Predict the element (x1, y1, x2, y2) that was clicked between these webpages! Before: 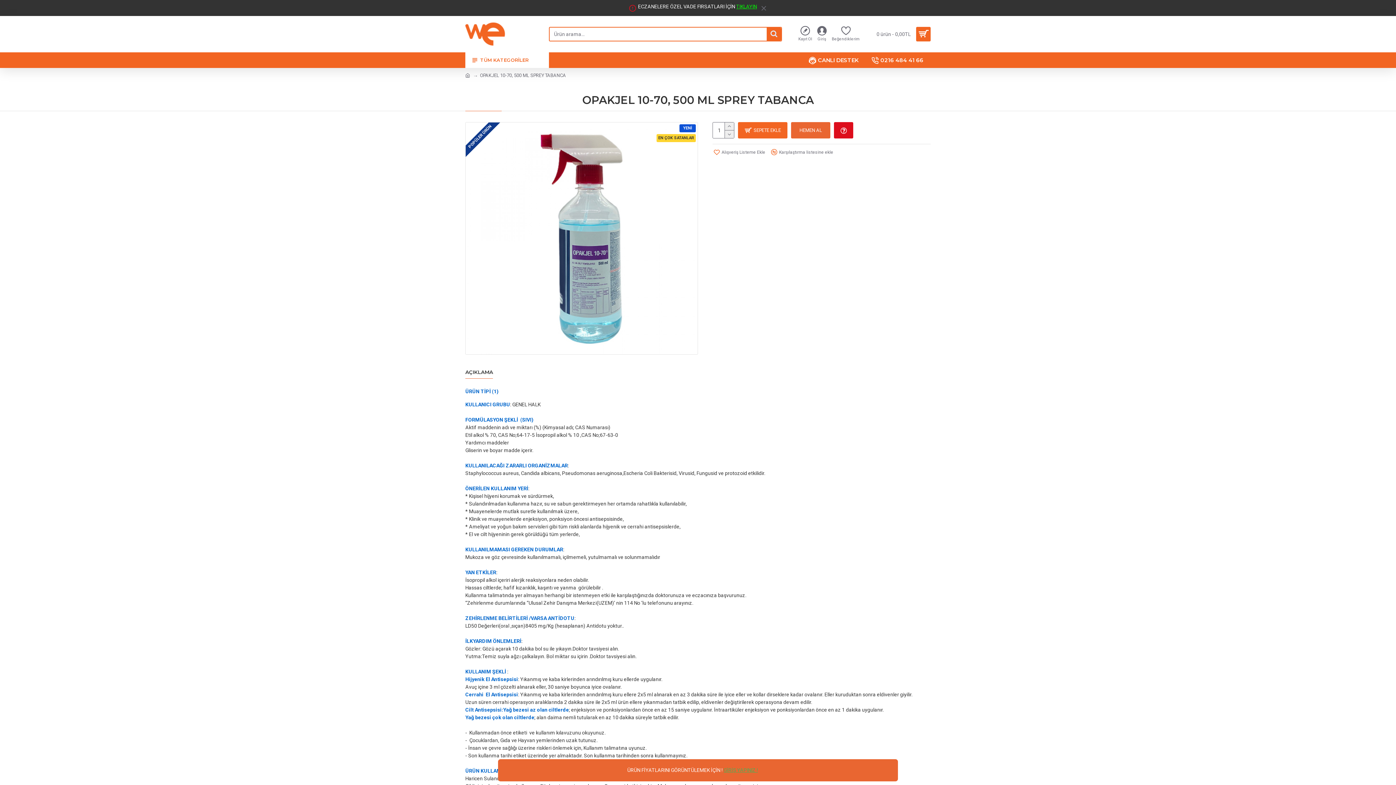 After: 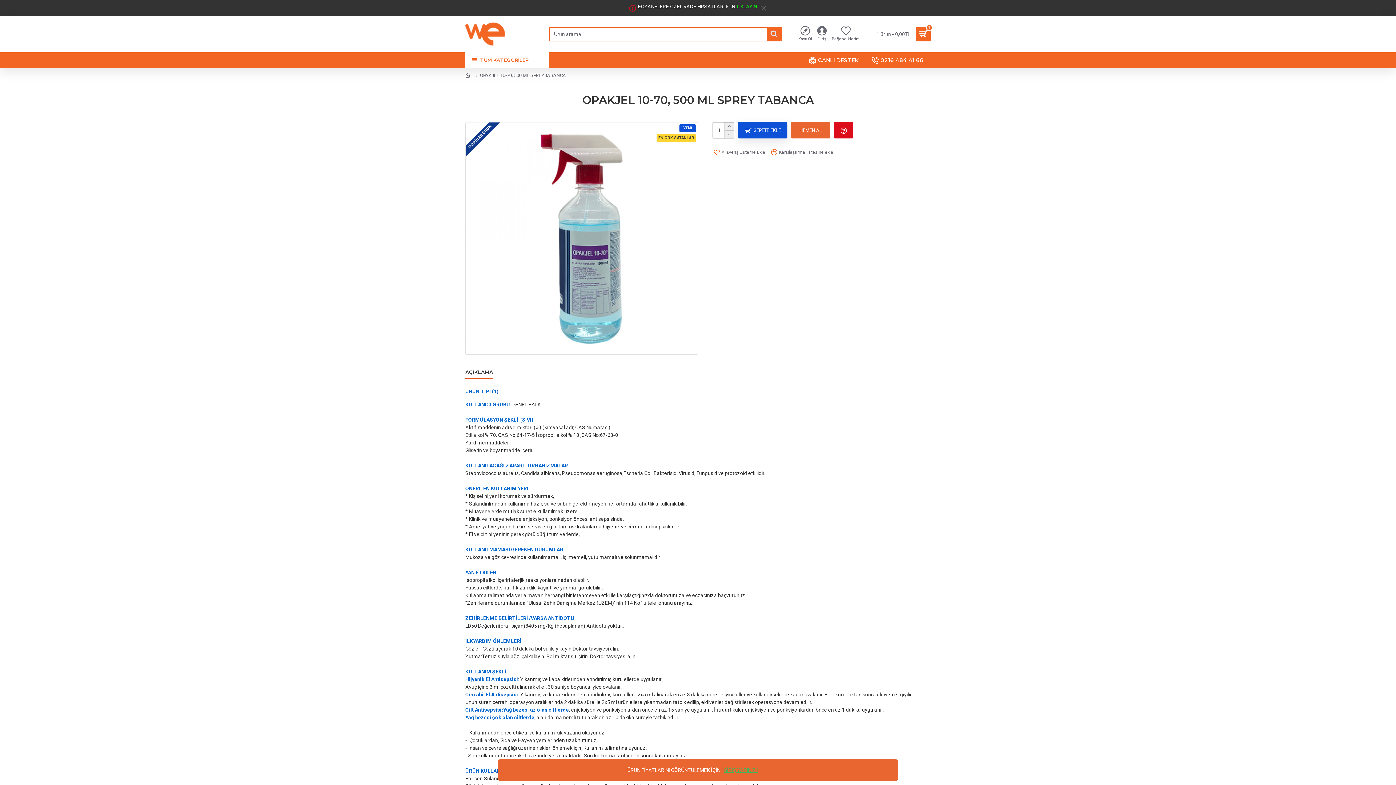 Action: bbox: (738, 122, 787, 138) label: SEPETE EKLE